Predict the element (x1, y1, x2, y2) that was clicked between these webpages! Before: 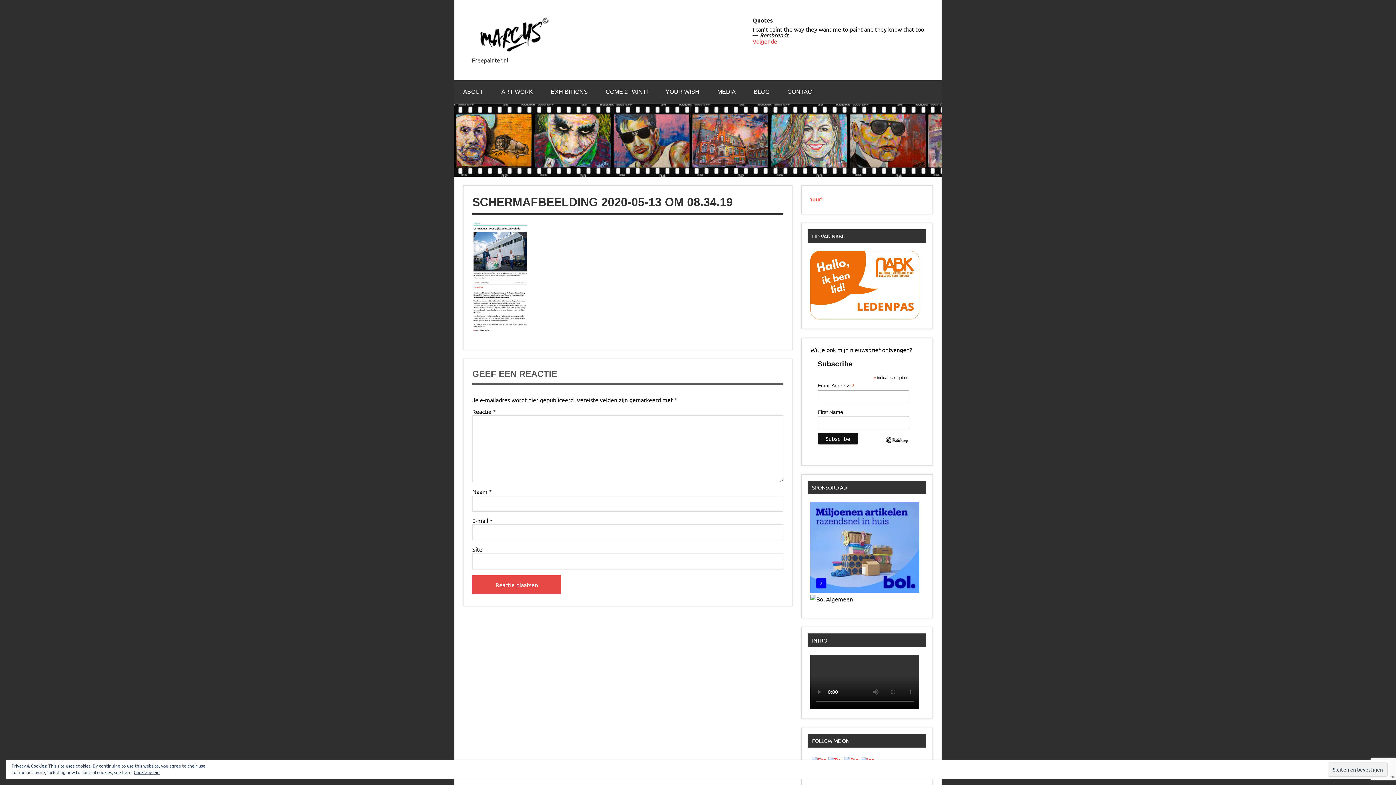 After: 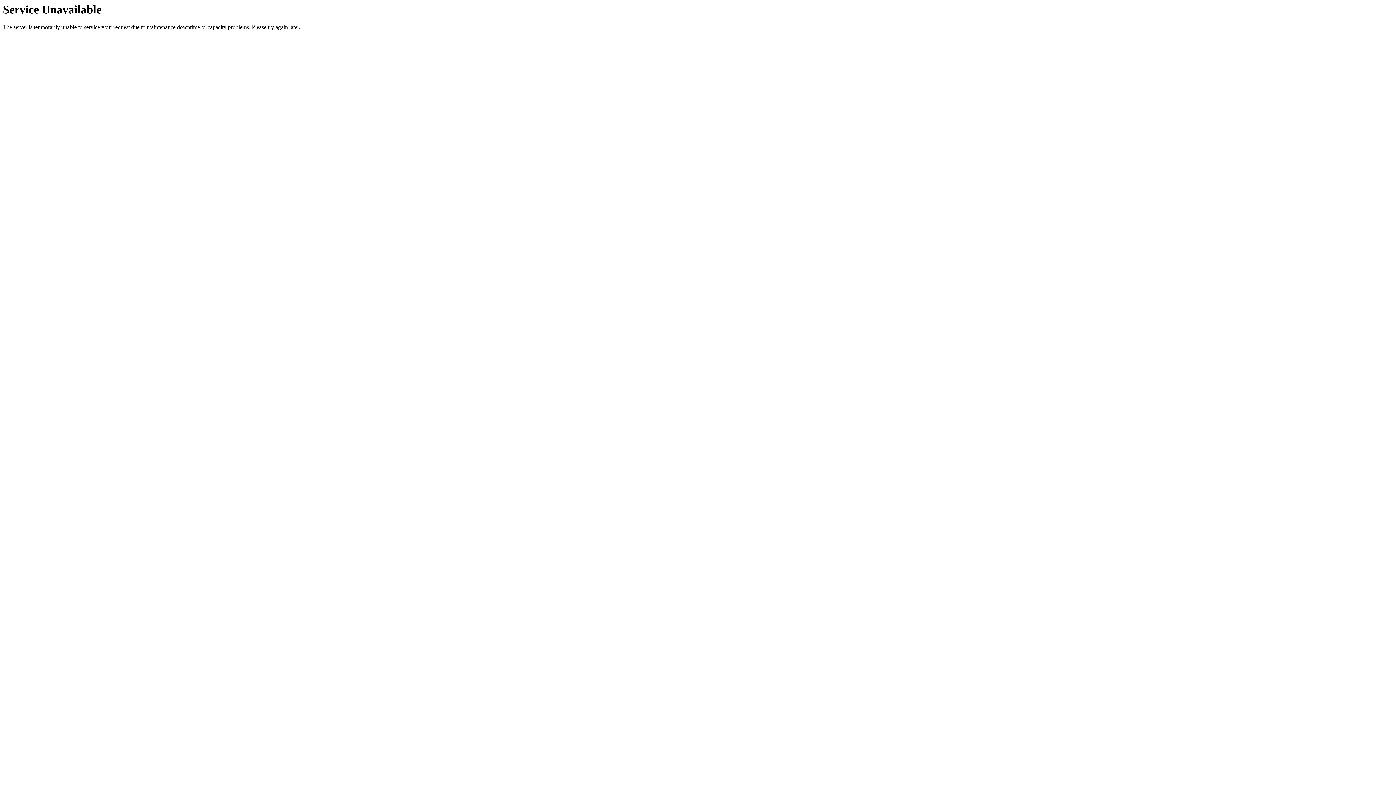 Action: label: ART WORK bbox: (492, 80, 541, 103)